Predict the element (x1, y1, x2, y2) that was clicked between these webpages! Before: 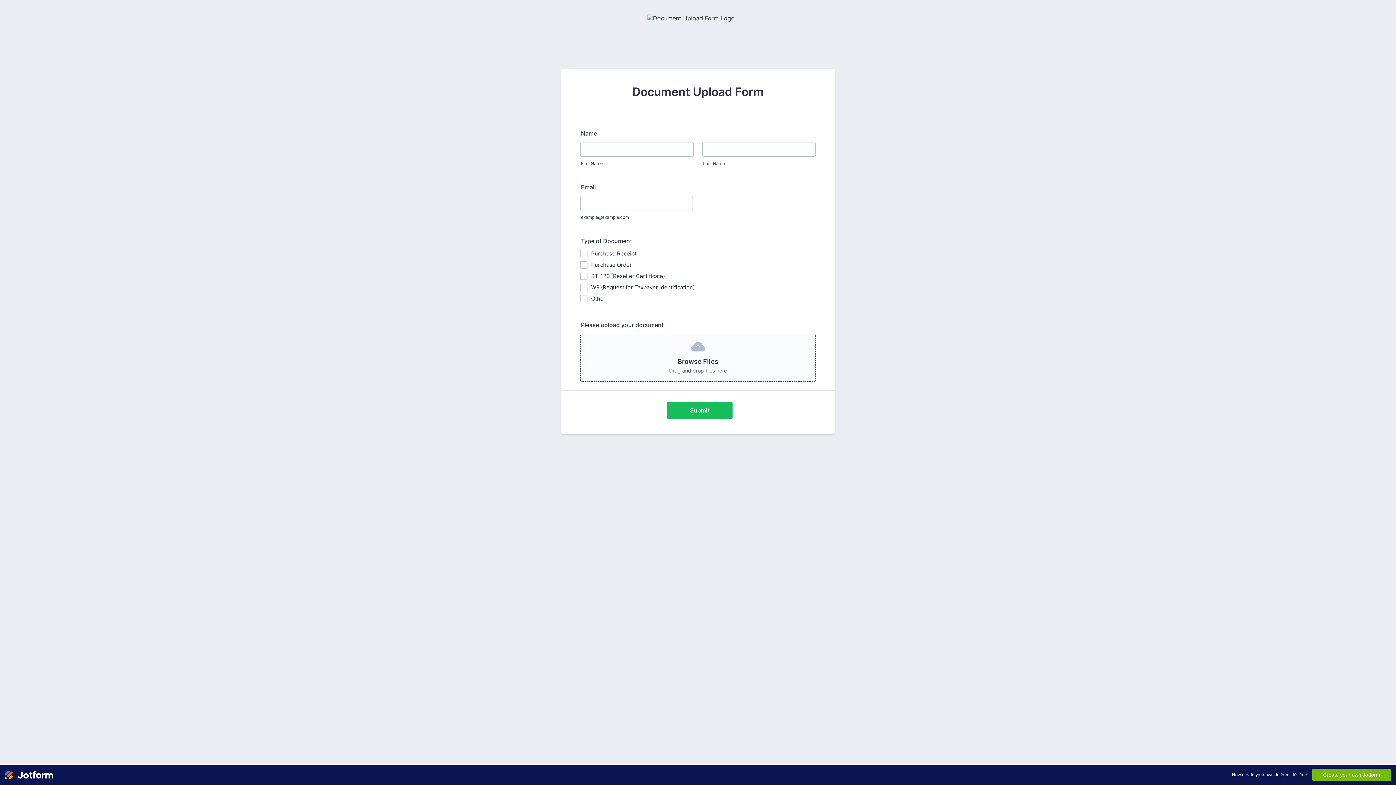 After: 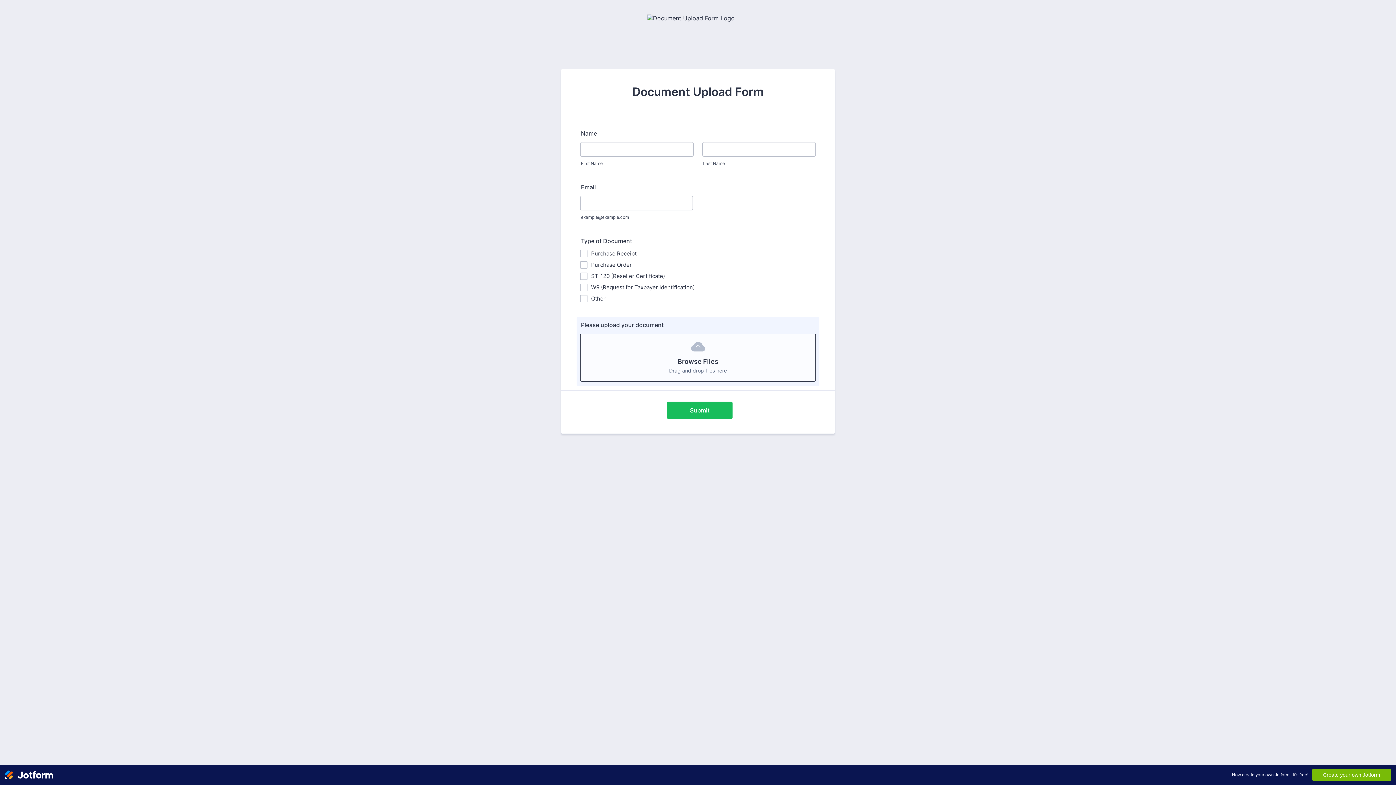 Action: label: Browse Files
Drag and drop files here bbox: (580, 333, 816, 381)